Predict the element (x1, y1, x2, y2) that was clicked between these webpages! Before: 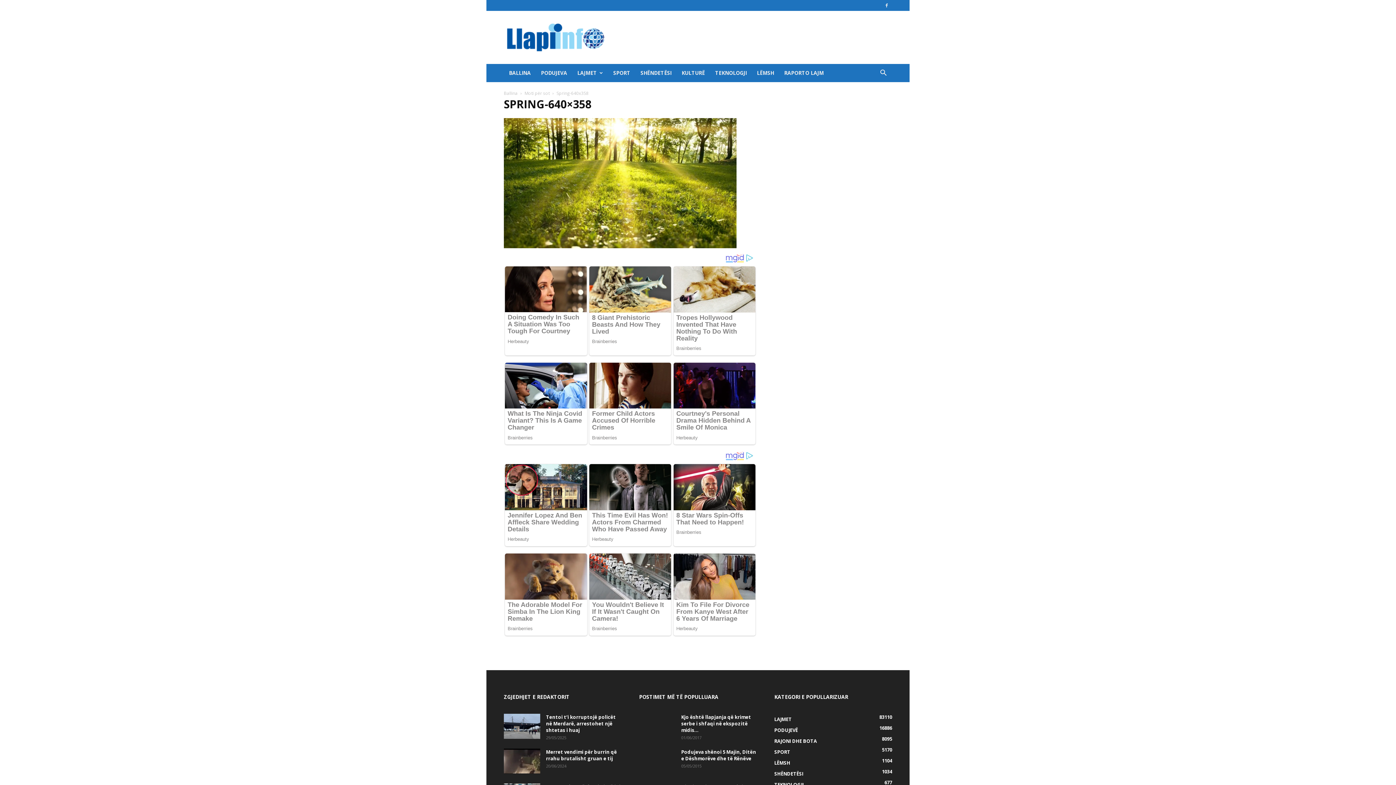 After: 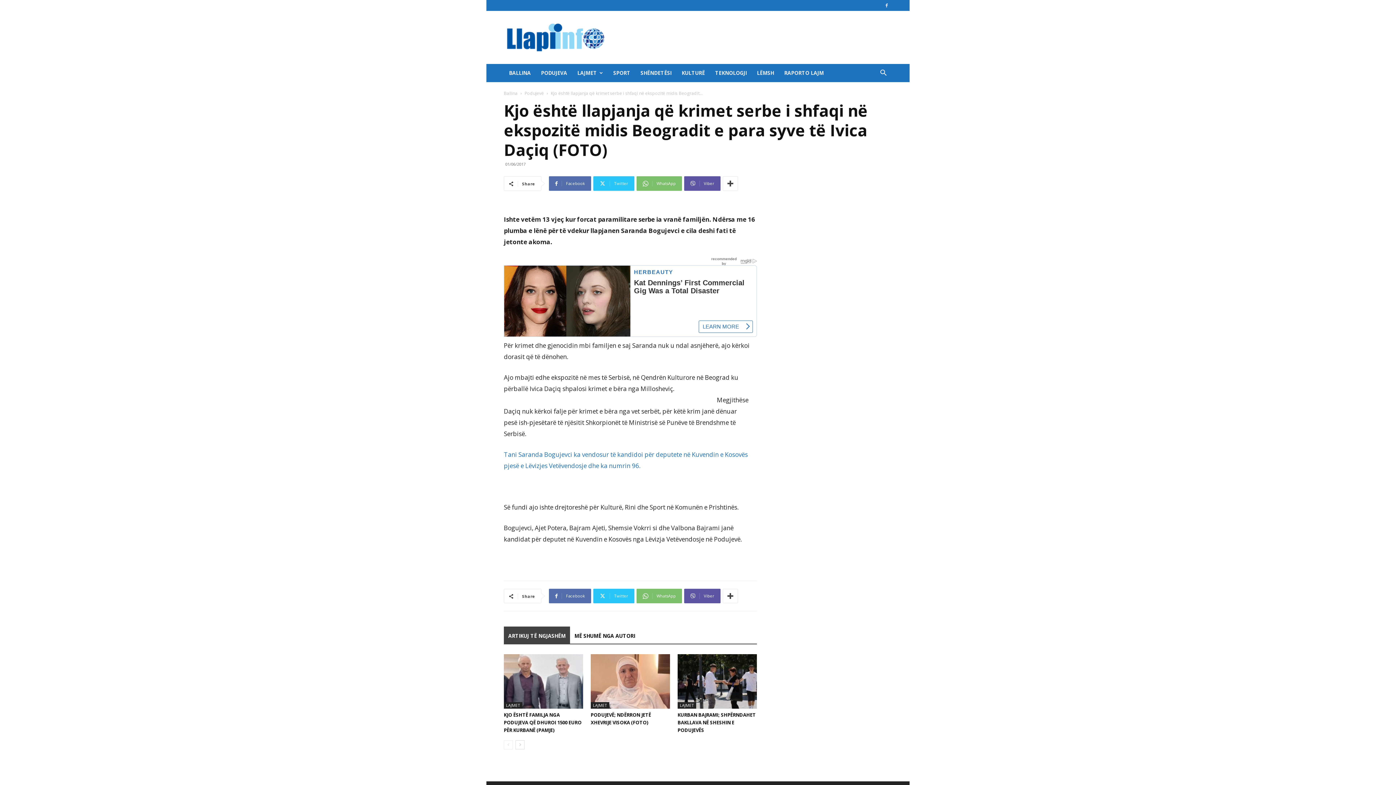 Action: label: Kjo është llapjanja që krimet serbe i shfaqi në ekspozitë midis... bbox: (681, 707, 751, 727)